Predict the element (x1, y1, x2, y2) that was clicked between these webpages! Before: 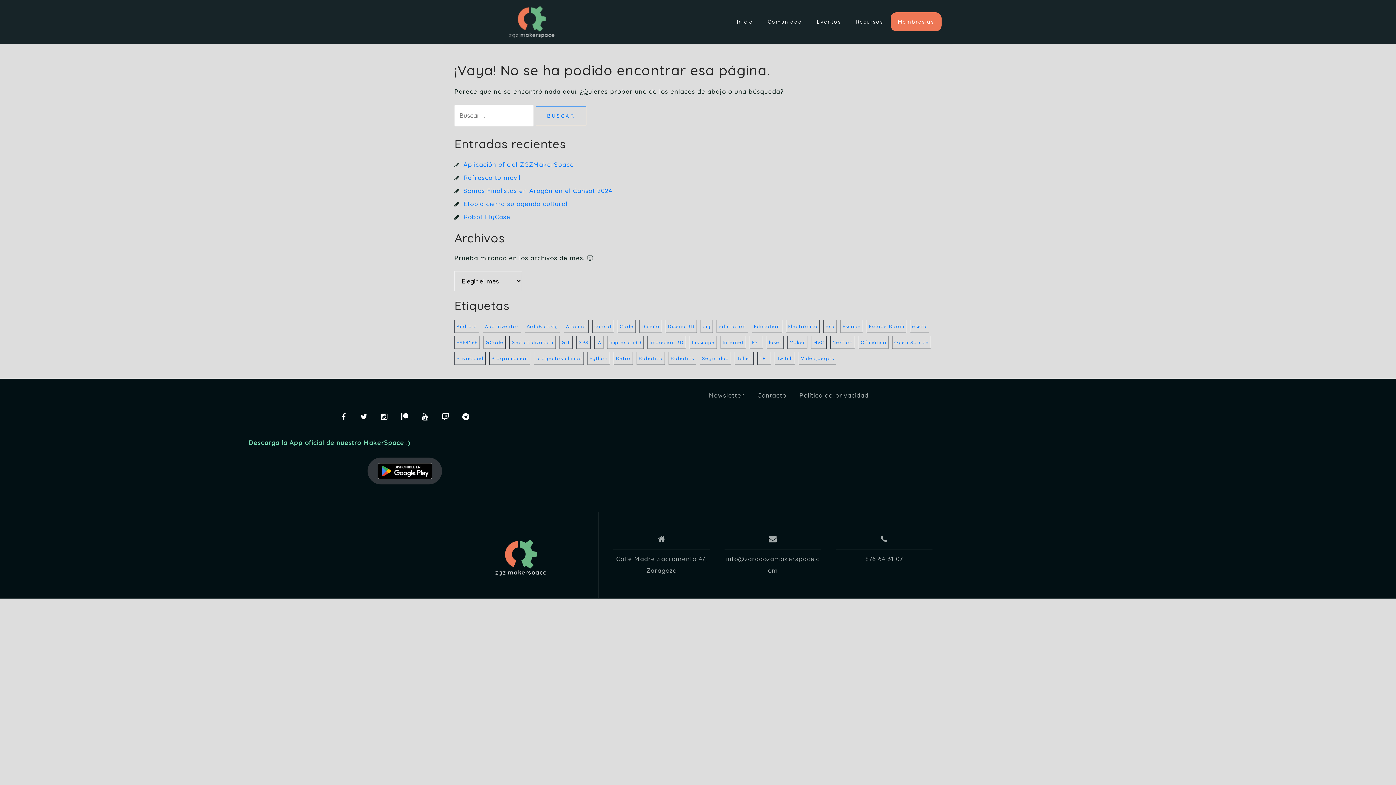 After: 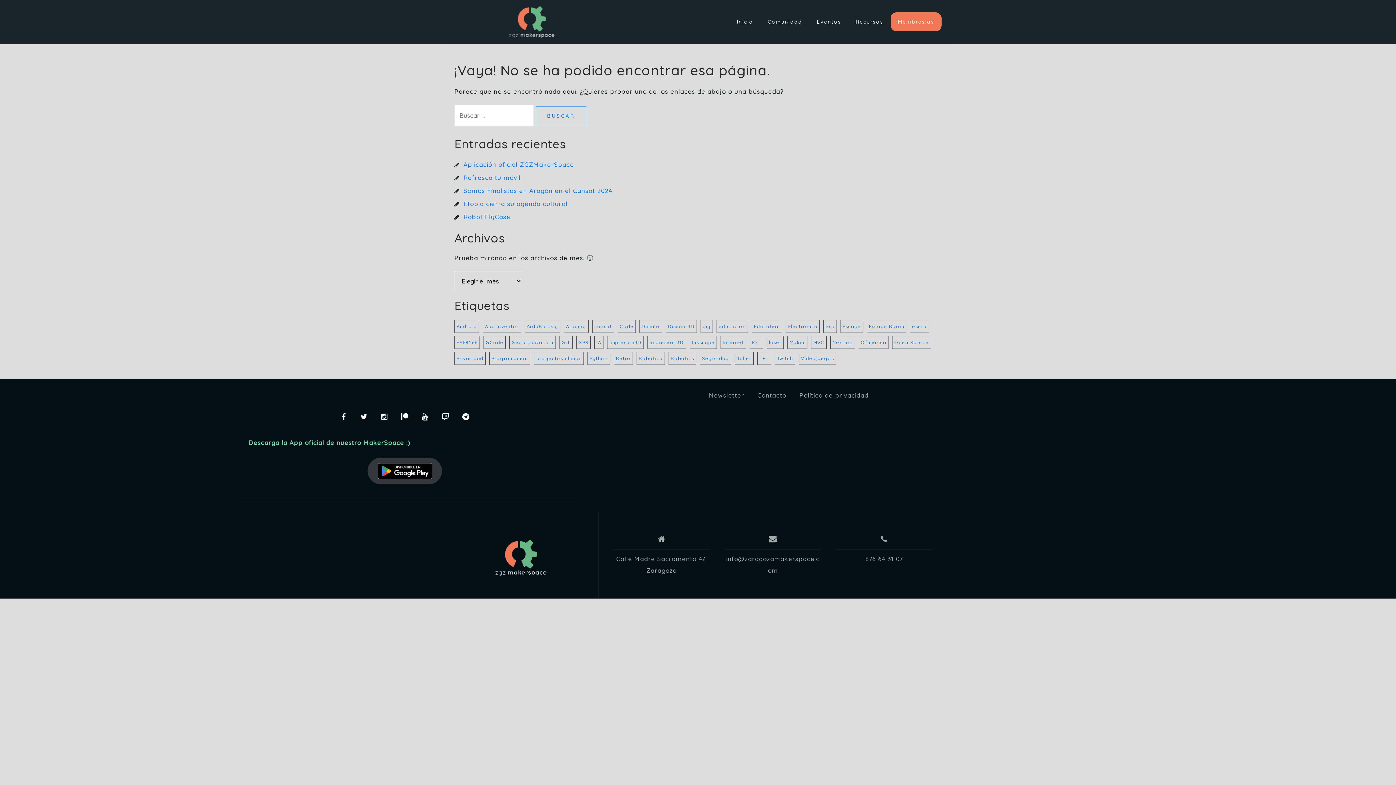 Action: bbox: (336, 409, 351, 424) label: Facebook